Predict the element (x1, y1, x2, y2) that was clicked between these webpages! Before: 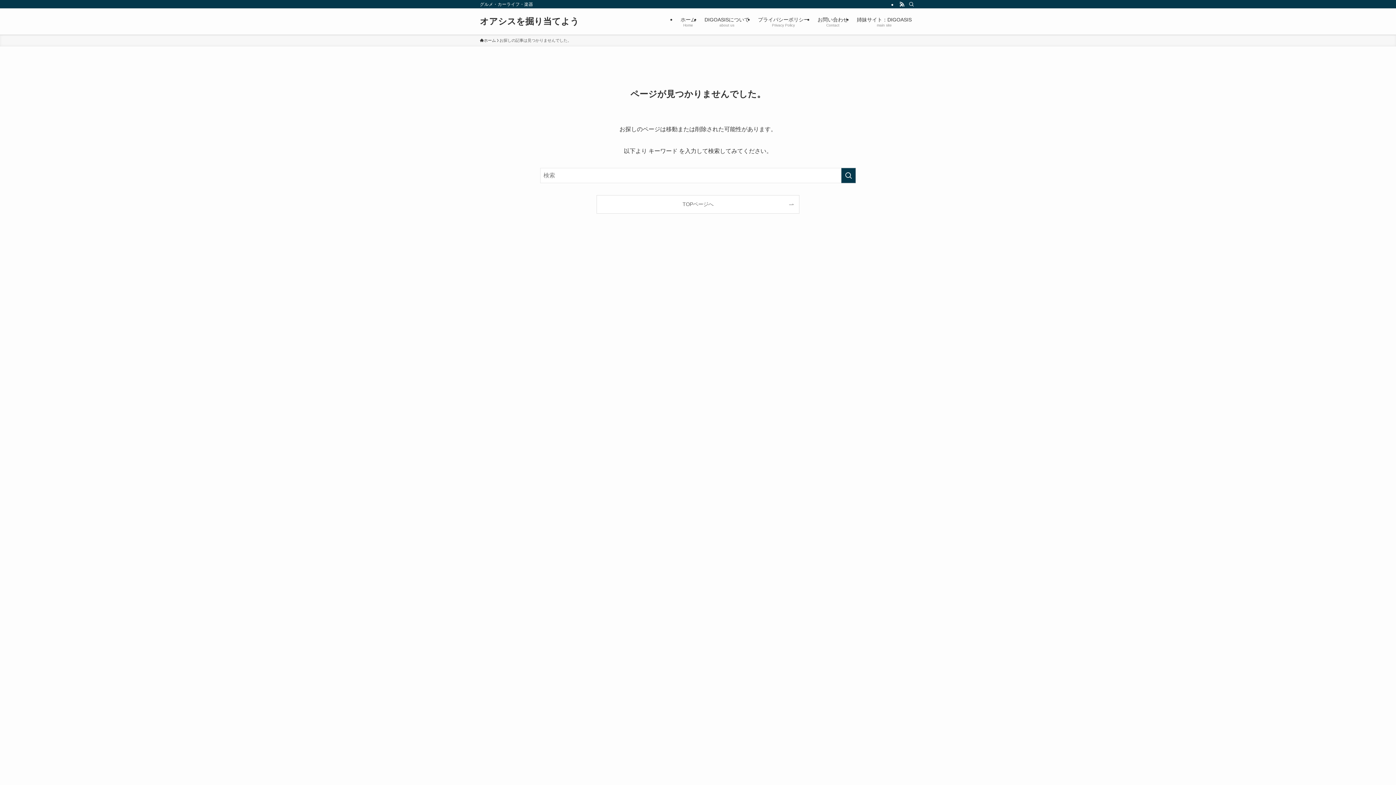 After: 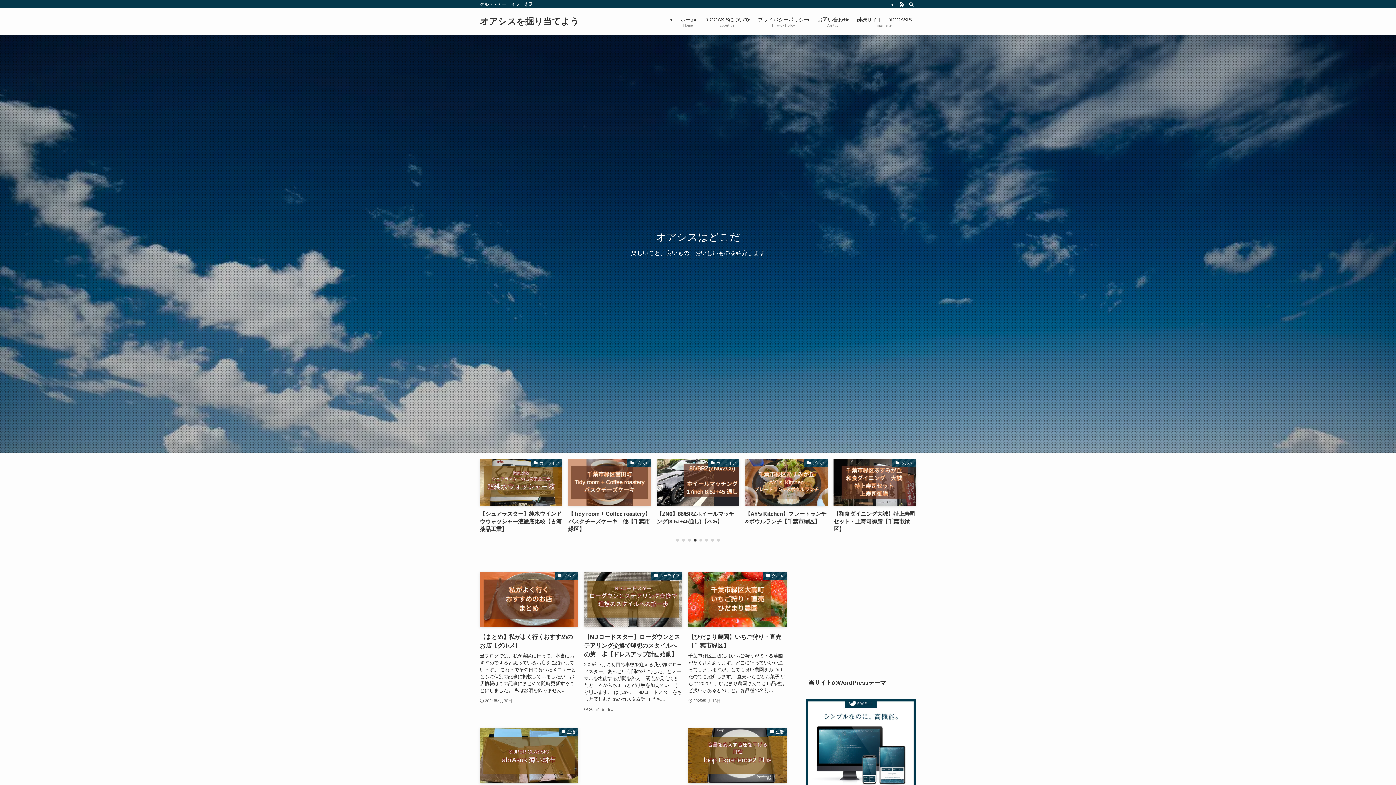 Action: bbox: (676, 8, 700, 34) label: ホーム
Home